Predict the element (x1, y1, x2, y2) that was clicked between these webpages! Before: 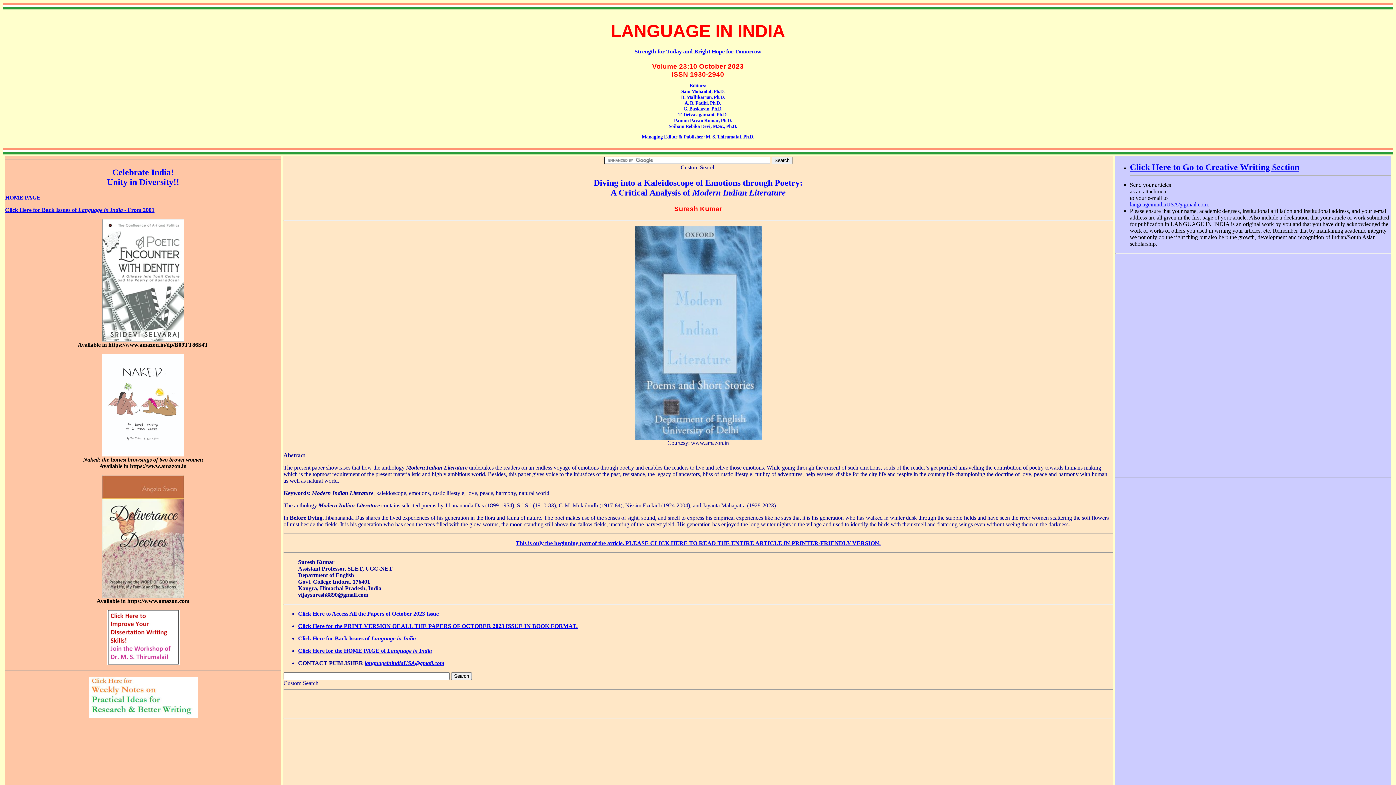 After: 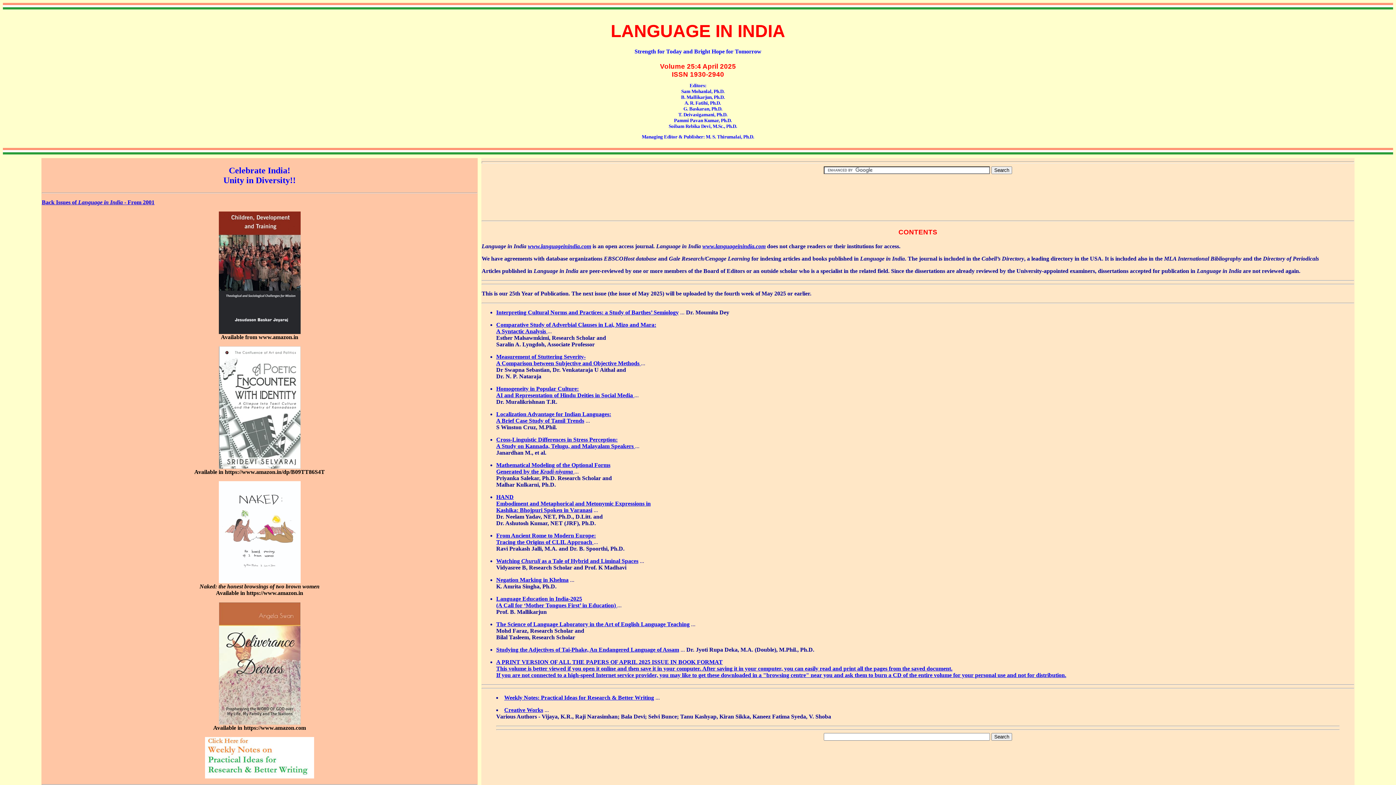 Action: label: HOME PAGE bbox: (5, 194, 40, 200)